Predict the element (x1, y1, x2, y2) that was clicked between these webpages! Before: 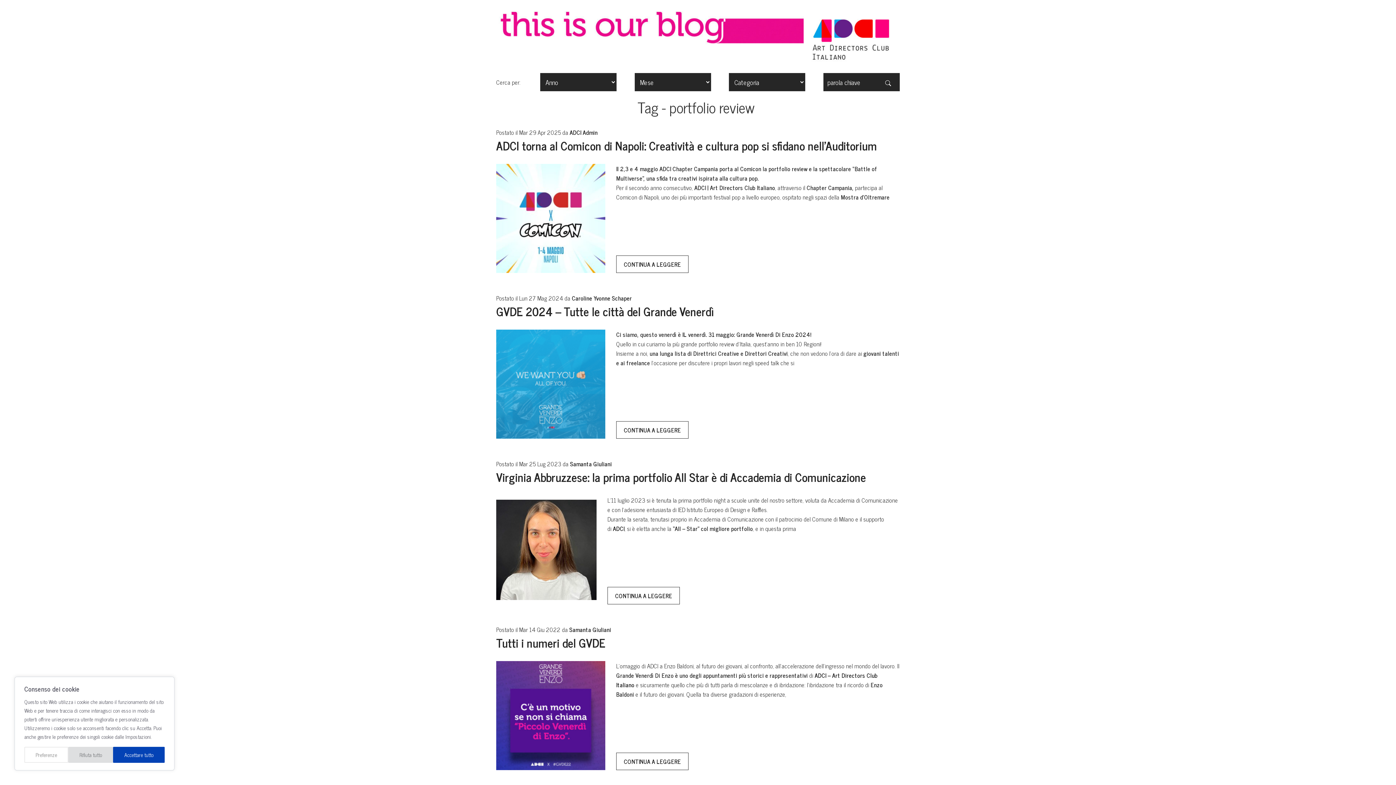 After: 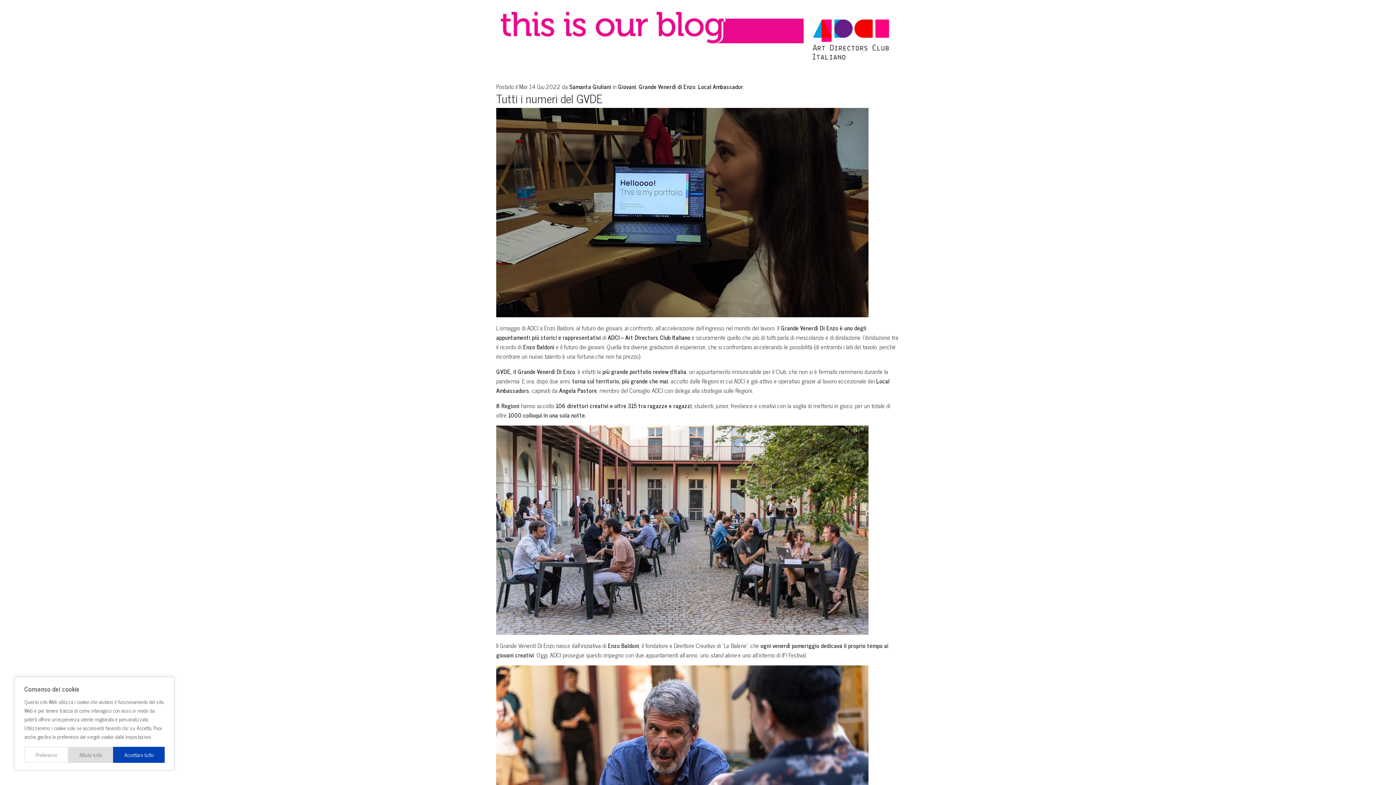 Action: bbox: (616, 752, 688, 770) label: CONTINUA A LEGGERE